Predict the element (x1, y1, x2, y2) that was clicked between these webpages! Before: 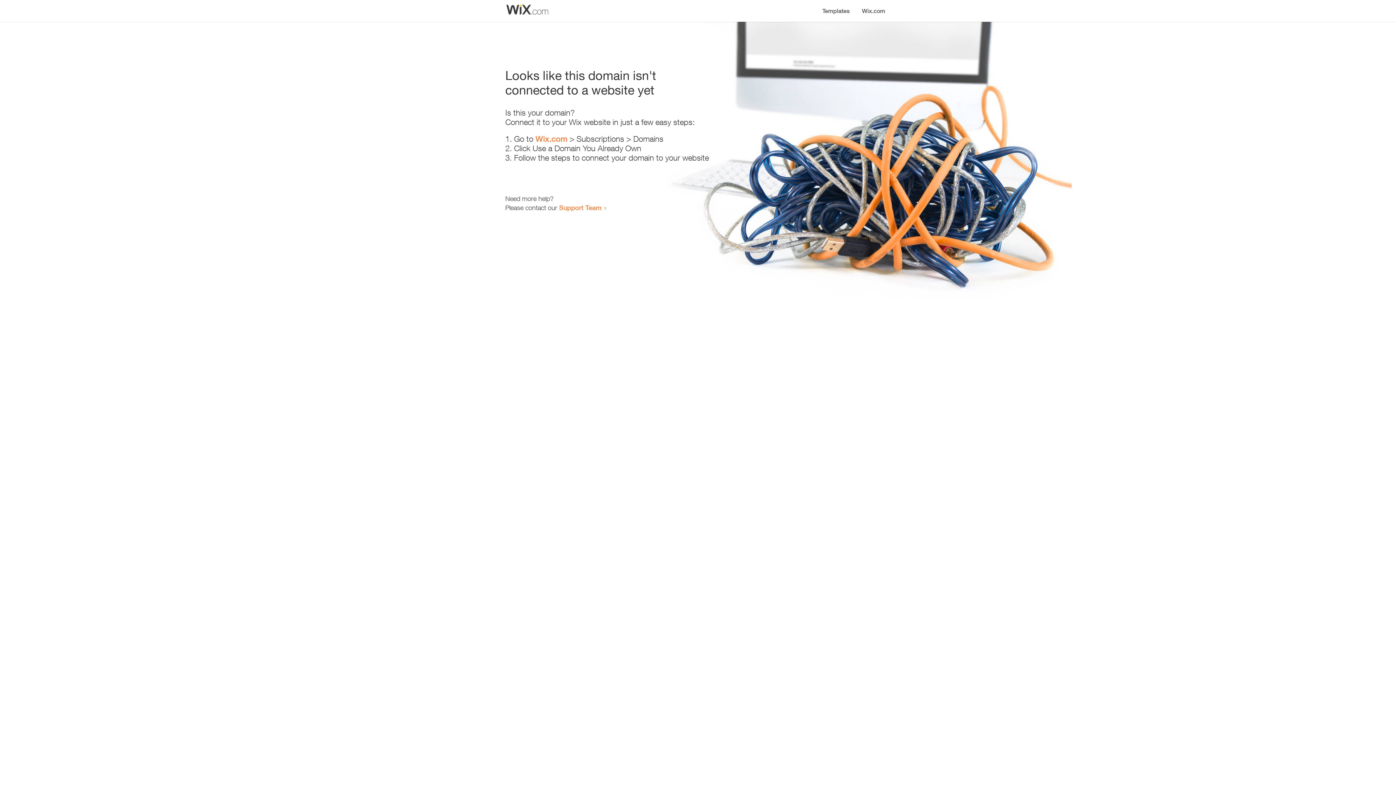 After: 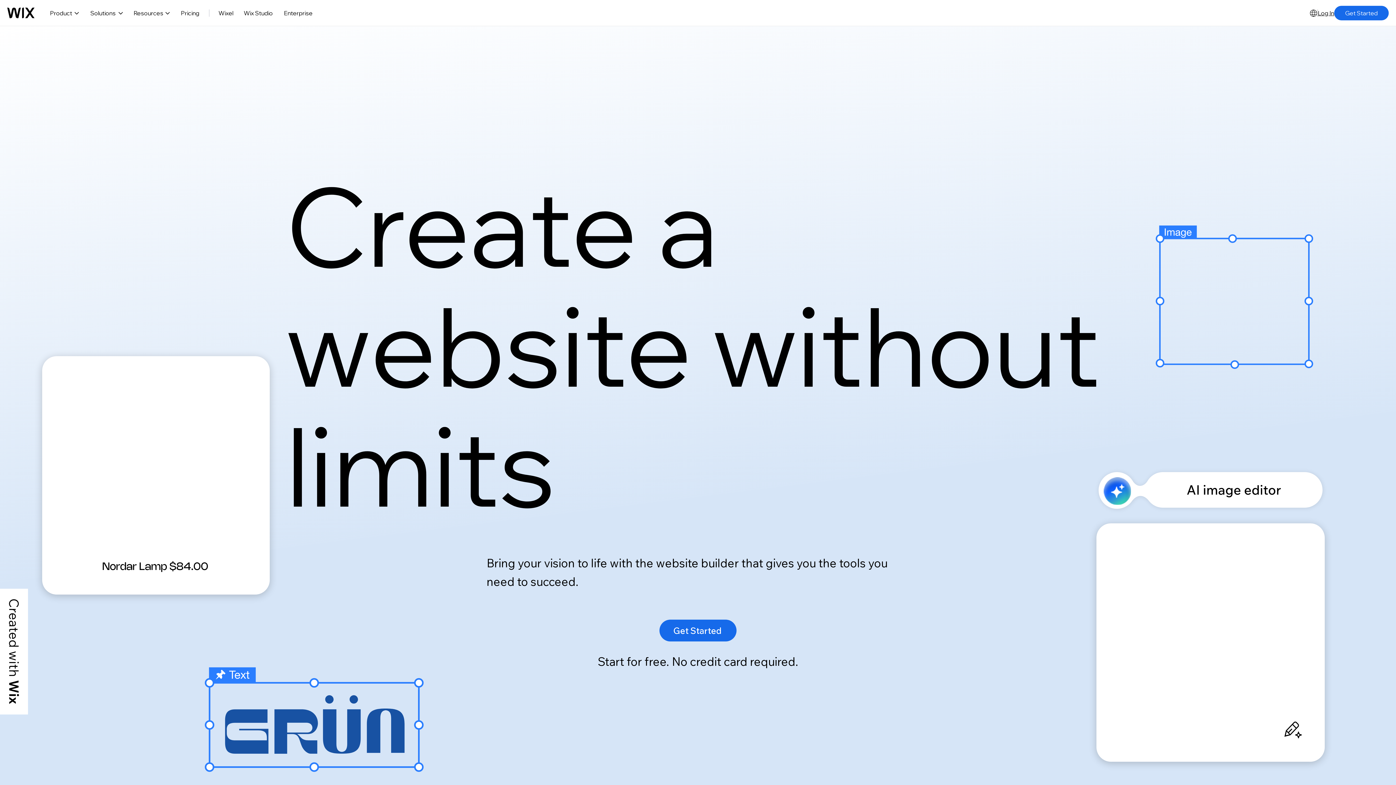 Action: bbox: (856, 0, 890, 14) label: Wix.com